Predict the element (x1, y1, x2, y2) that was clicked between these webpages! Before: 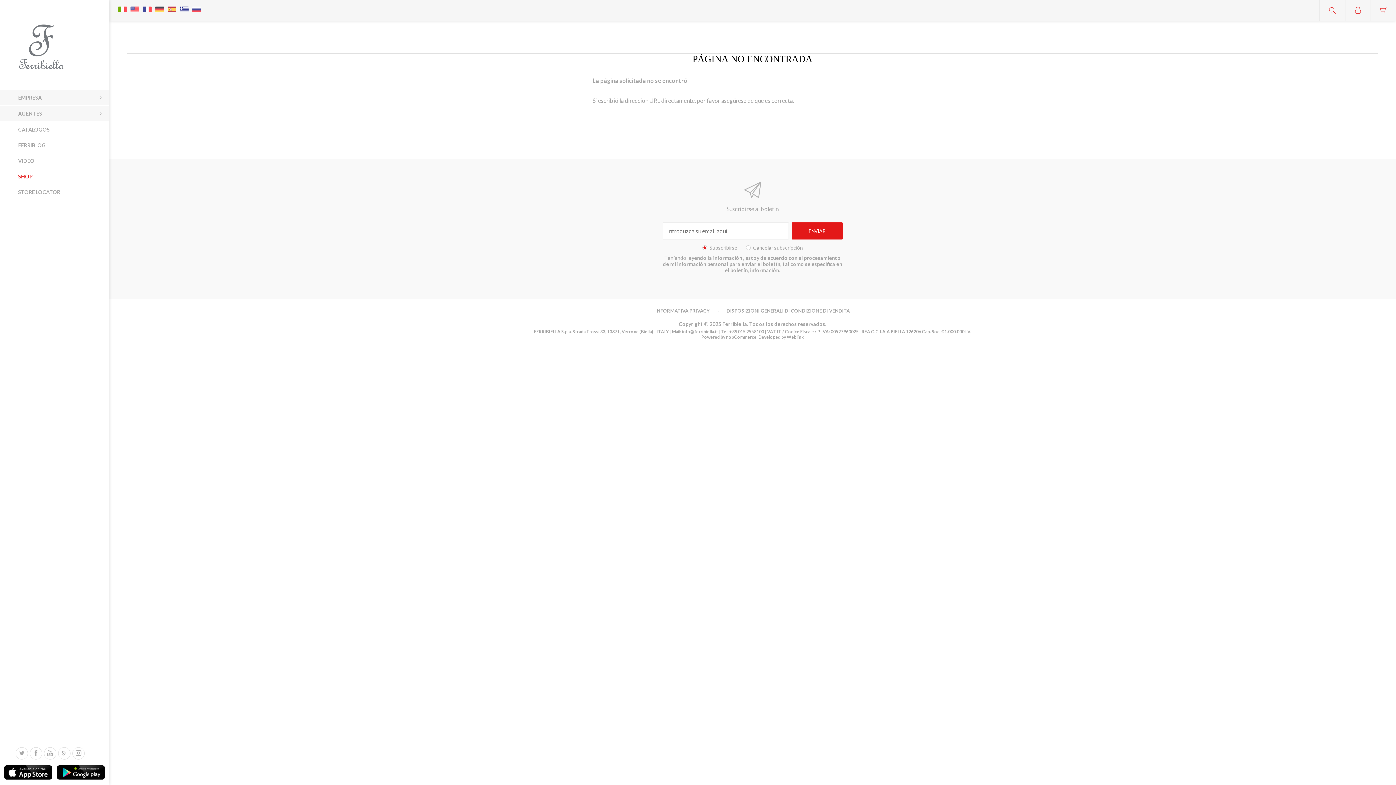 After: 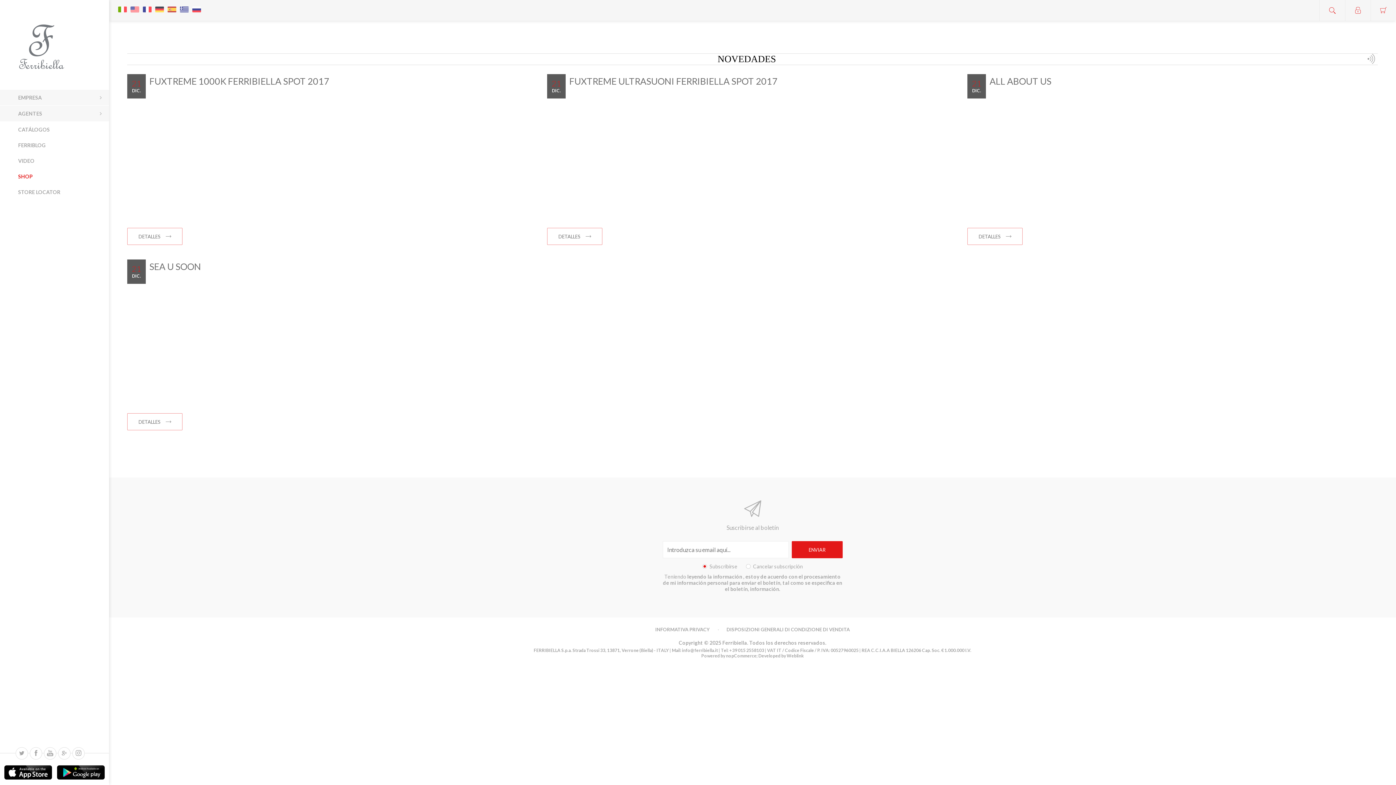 Action: bbox: (0, 153, 109, 168) label: VIDEO